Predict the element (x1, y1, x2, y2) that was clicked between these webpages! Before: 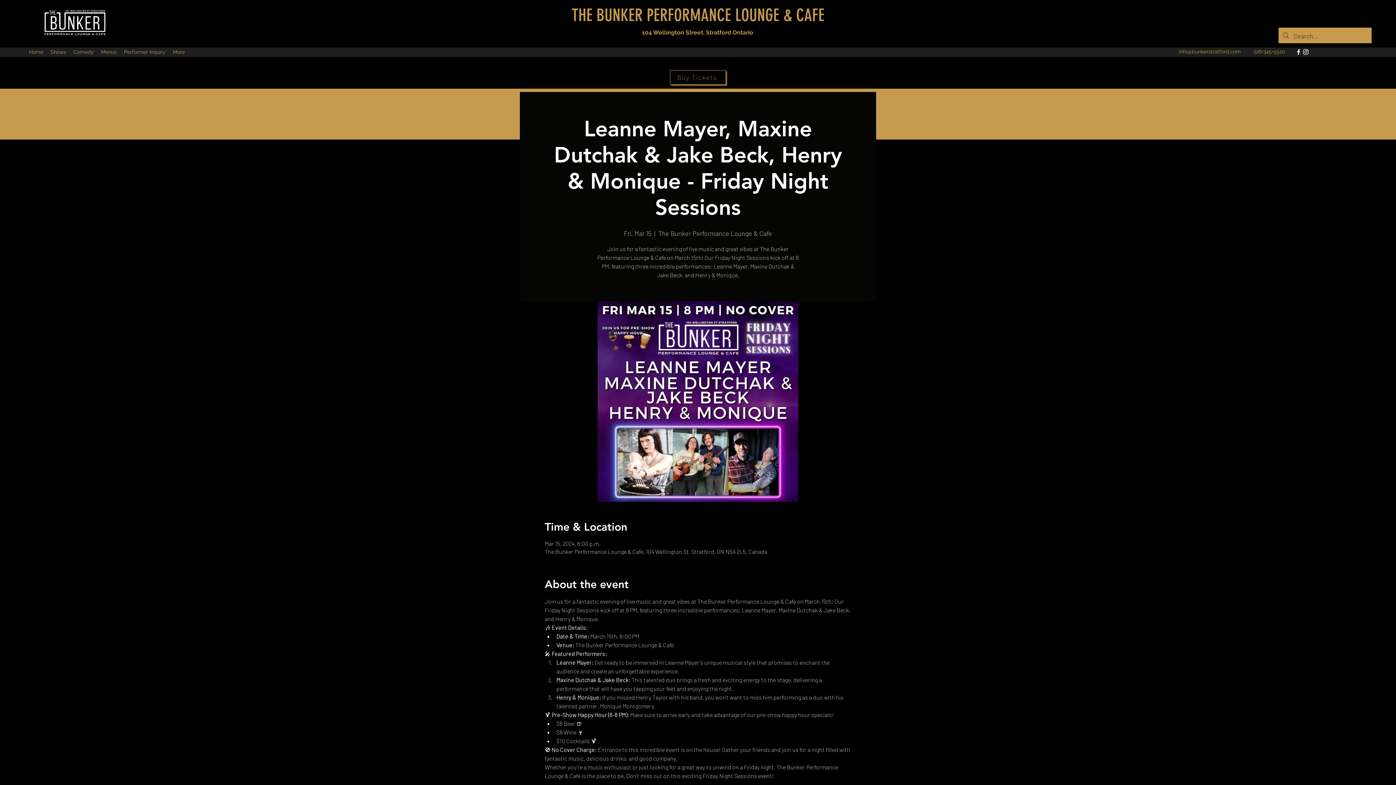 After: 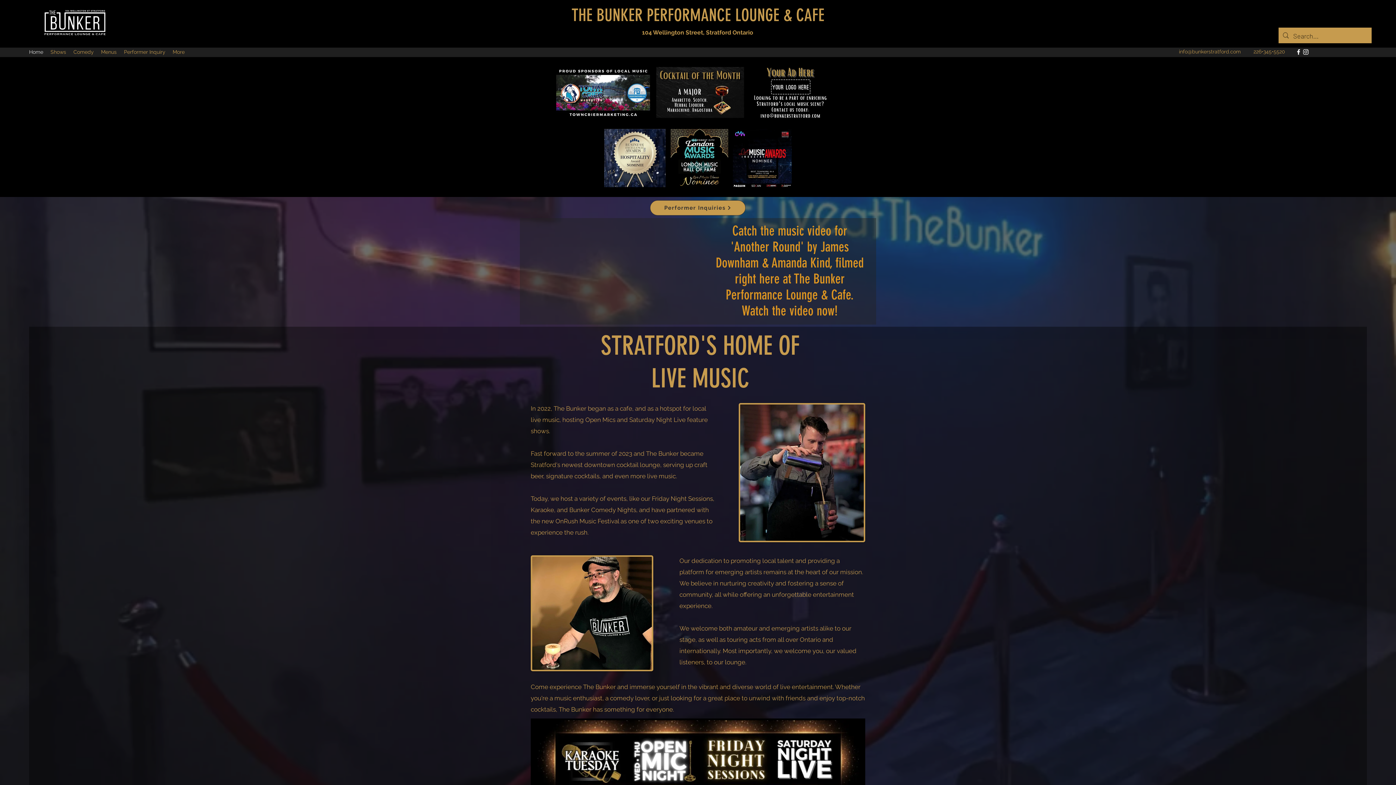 Action: bbox: (43, 8, 106, 43)